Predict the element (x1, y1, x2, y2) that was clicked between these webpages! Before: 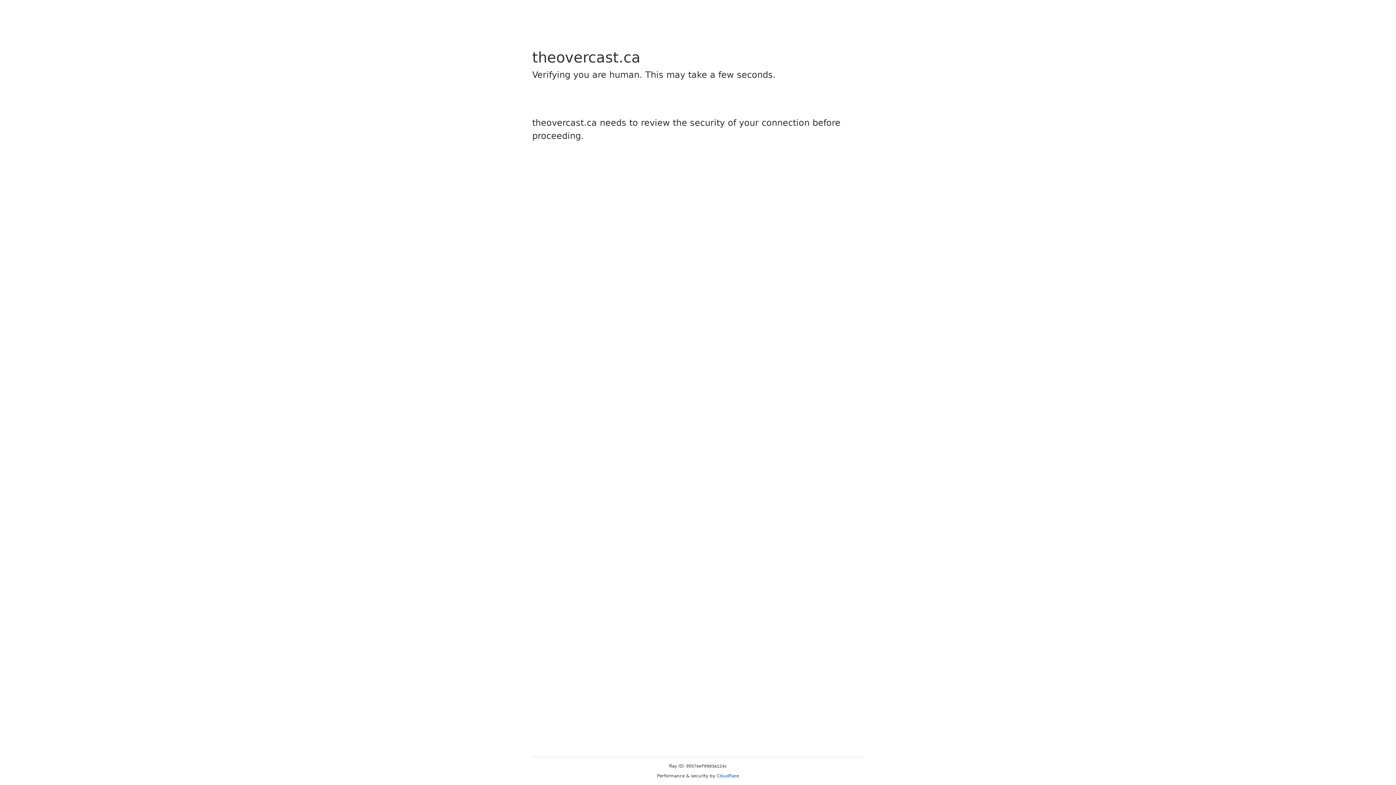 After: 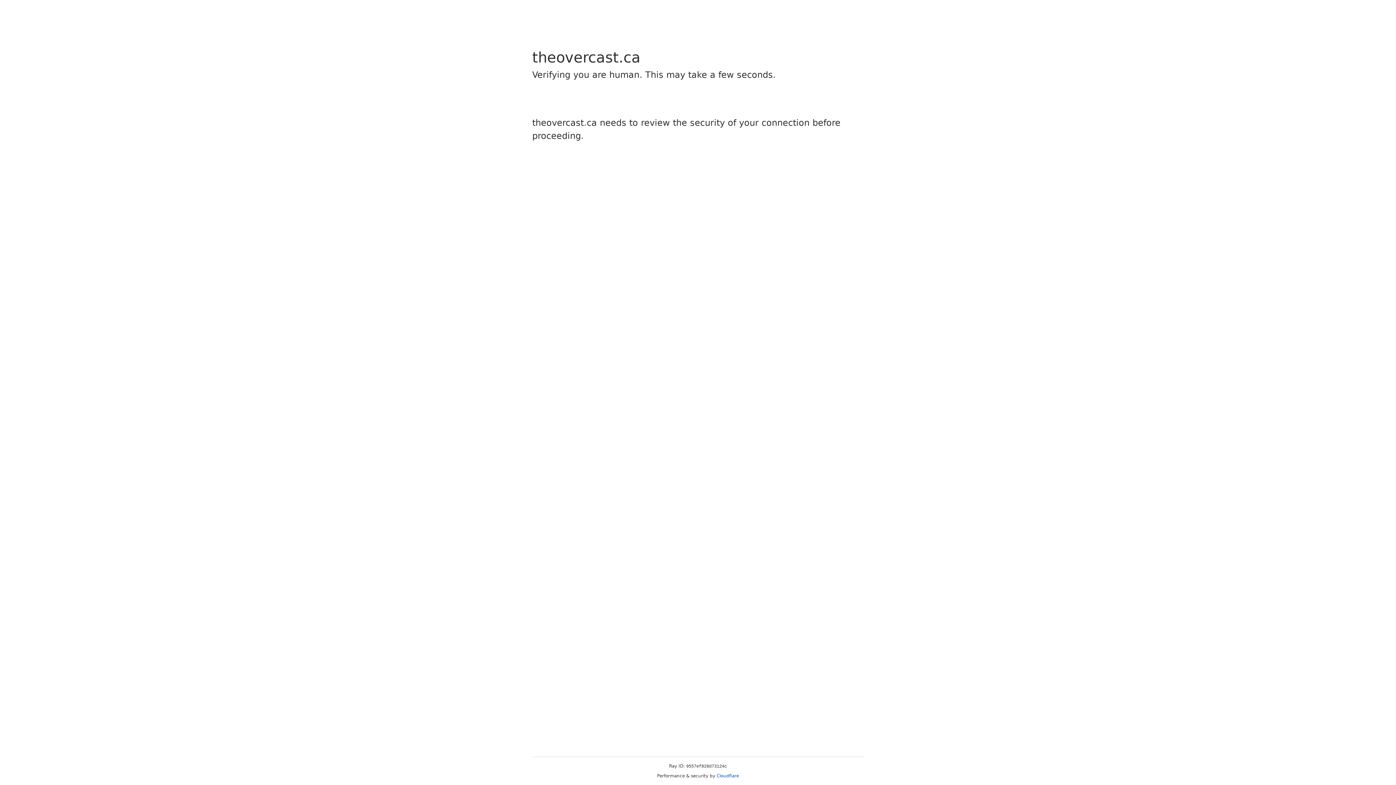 Action: label: Cloudflare bbox: (716, 773, 739, 778)